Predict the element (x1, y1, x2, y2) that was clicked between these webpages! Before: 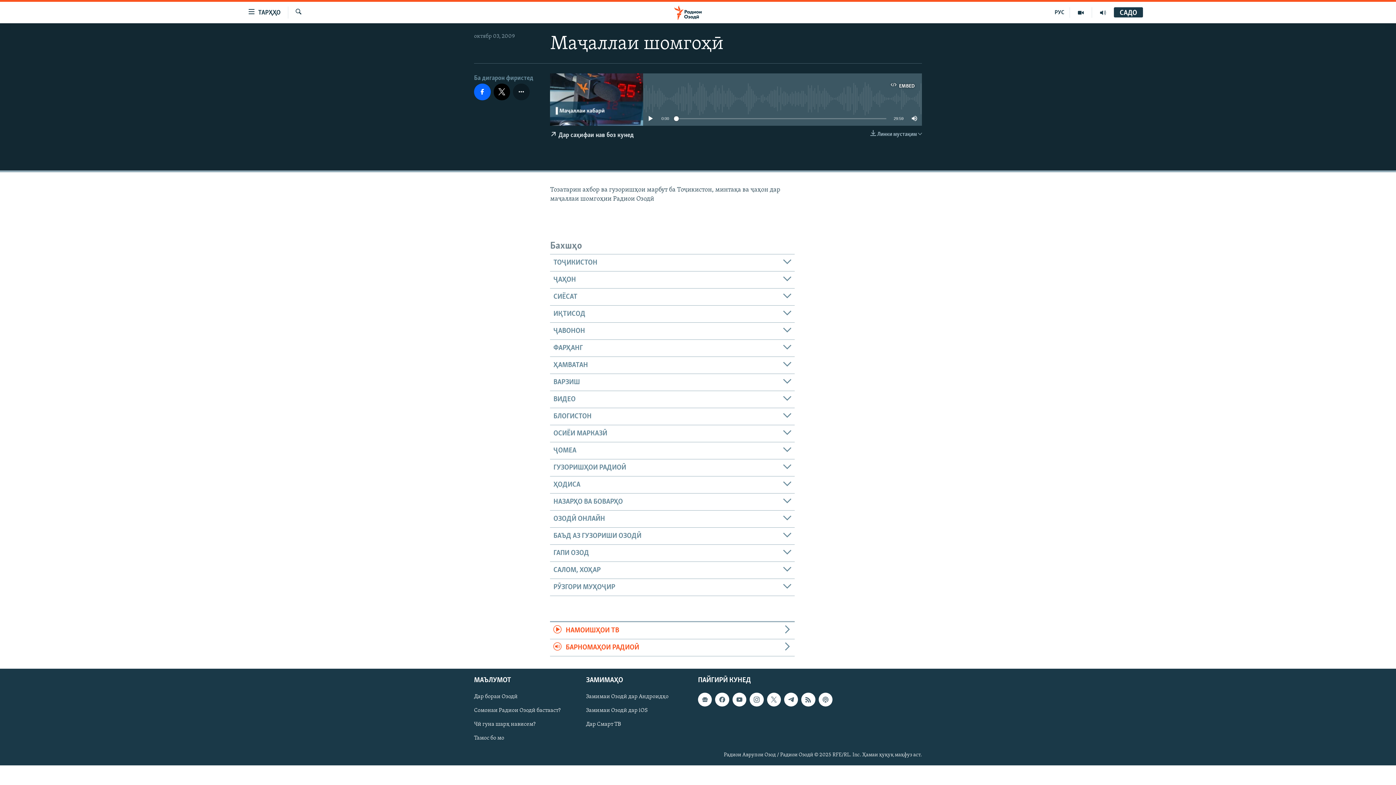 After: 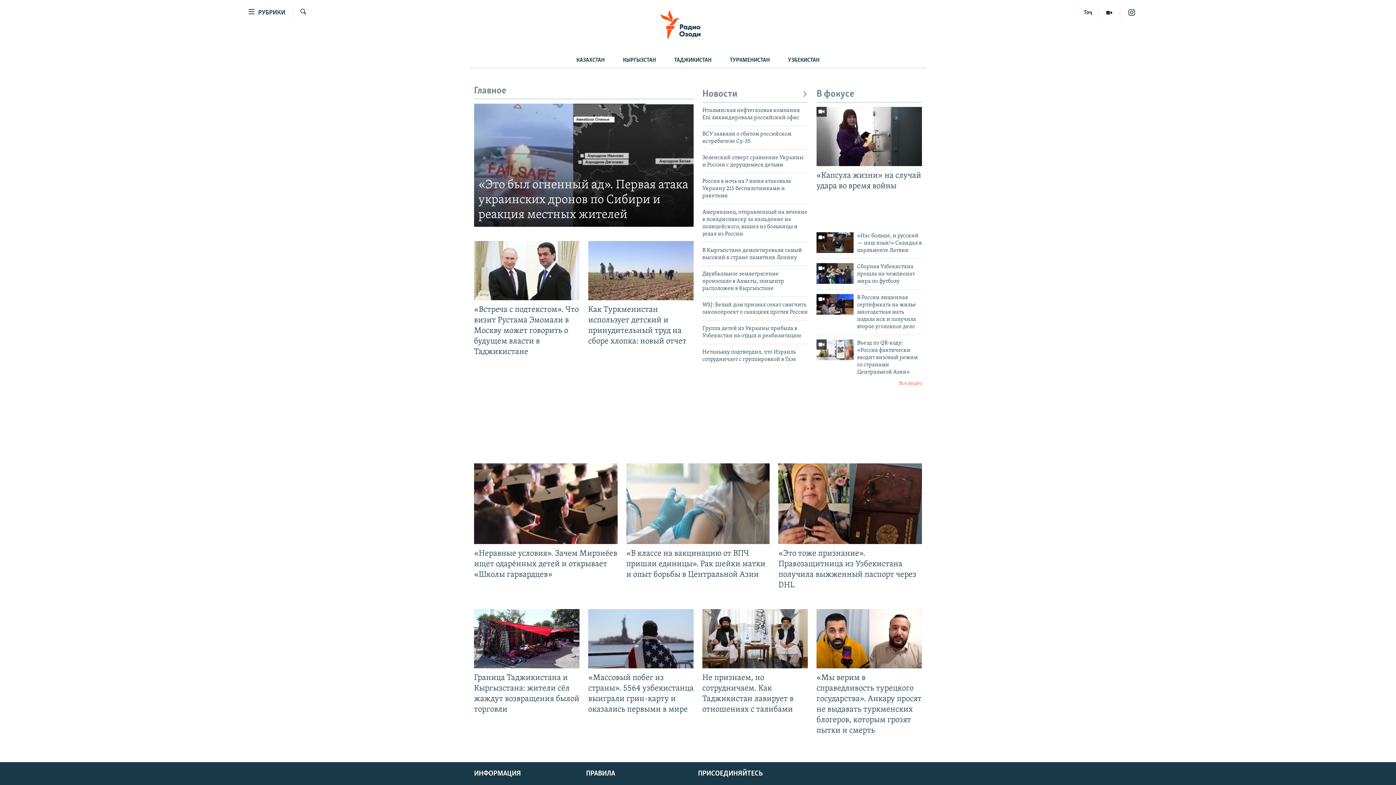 Action: label: РУС bbox: (1049, 7, 1070, 17)